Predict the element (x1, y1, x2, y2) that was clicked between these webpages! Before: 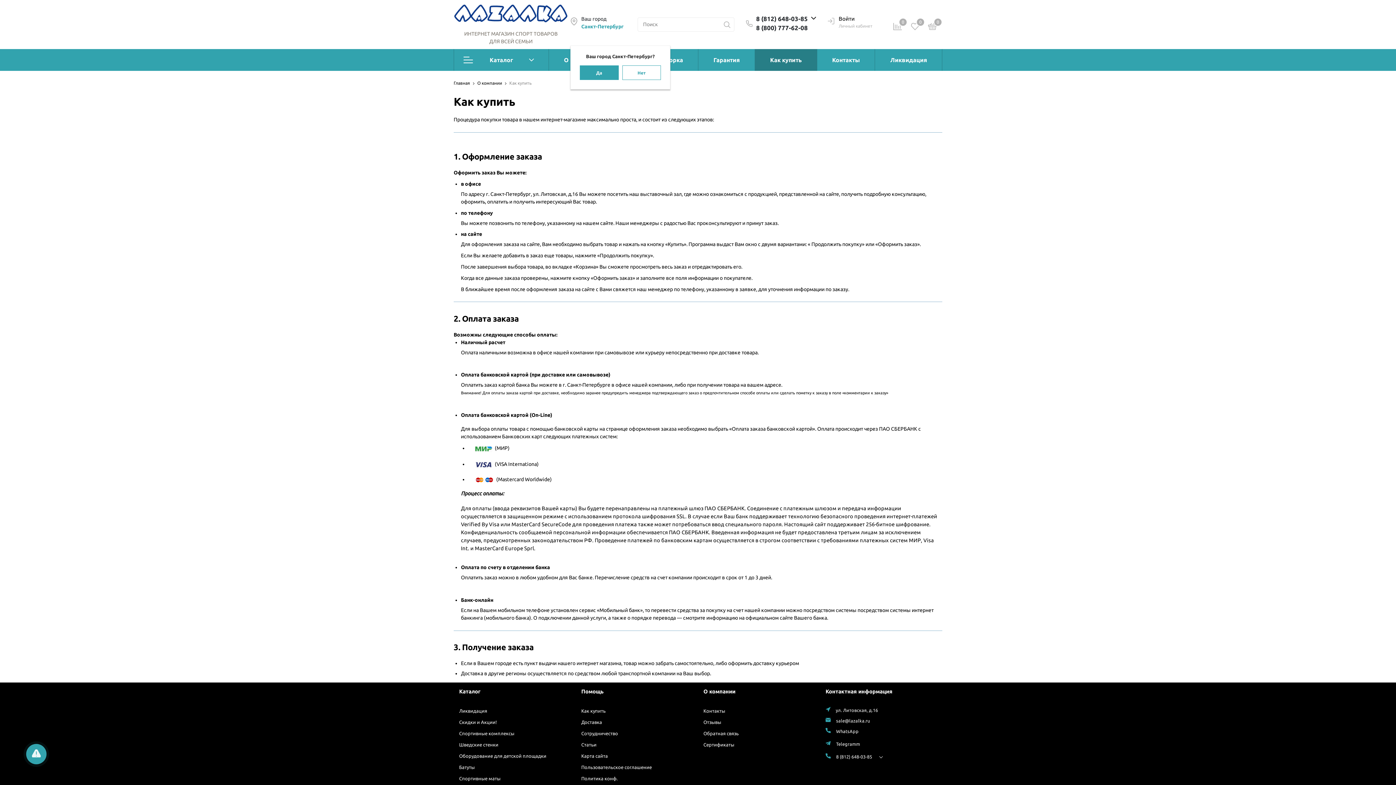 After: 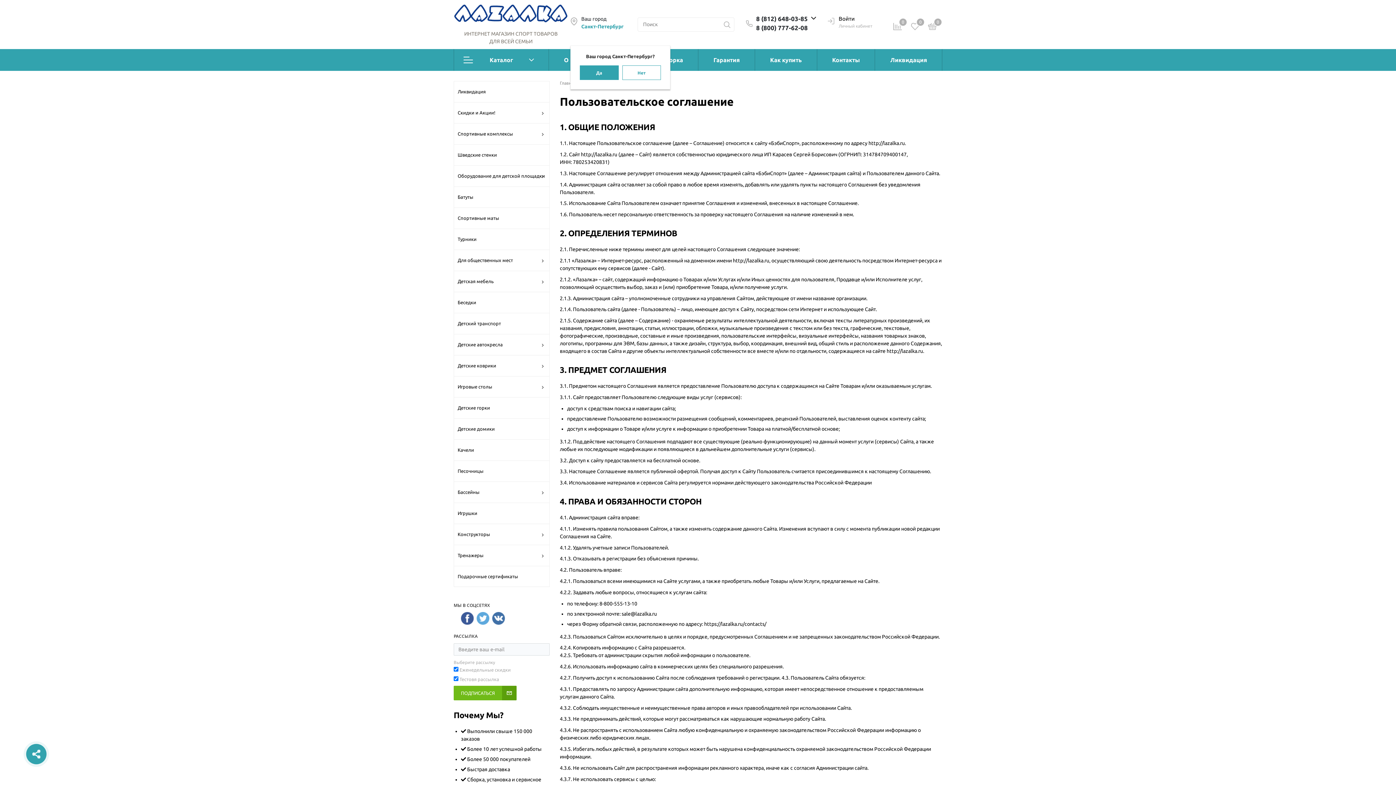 Action: label: Пользовательское соглашение bbox: (581, 764, 652, 770)